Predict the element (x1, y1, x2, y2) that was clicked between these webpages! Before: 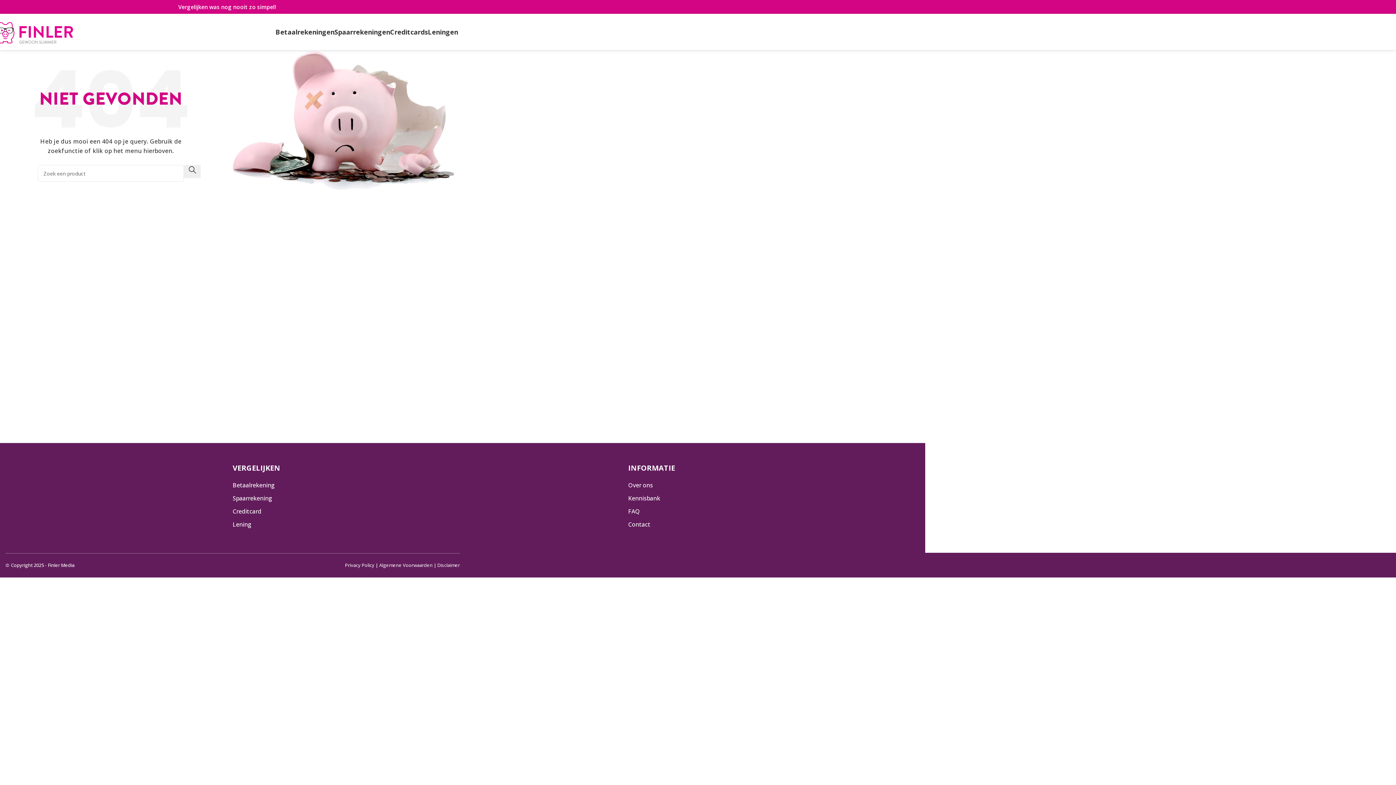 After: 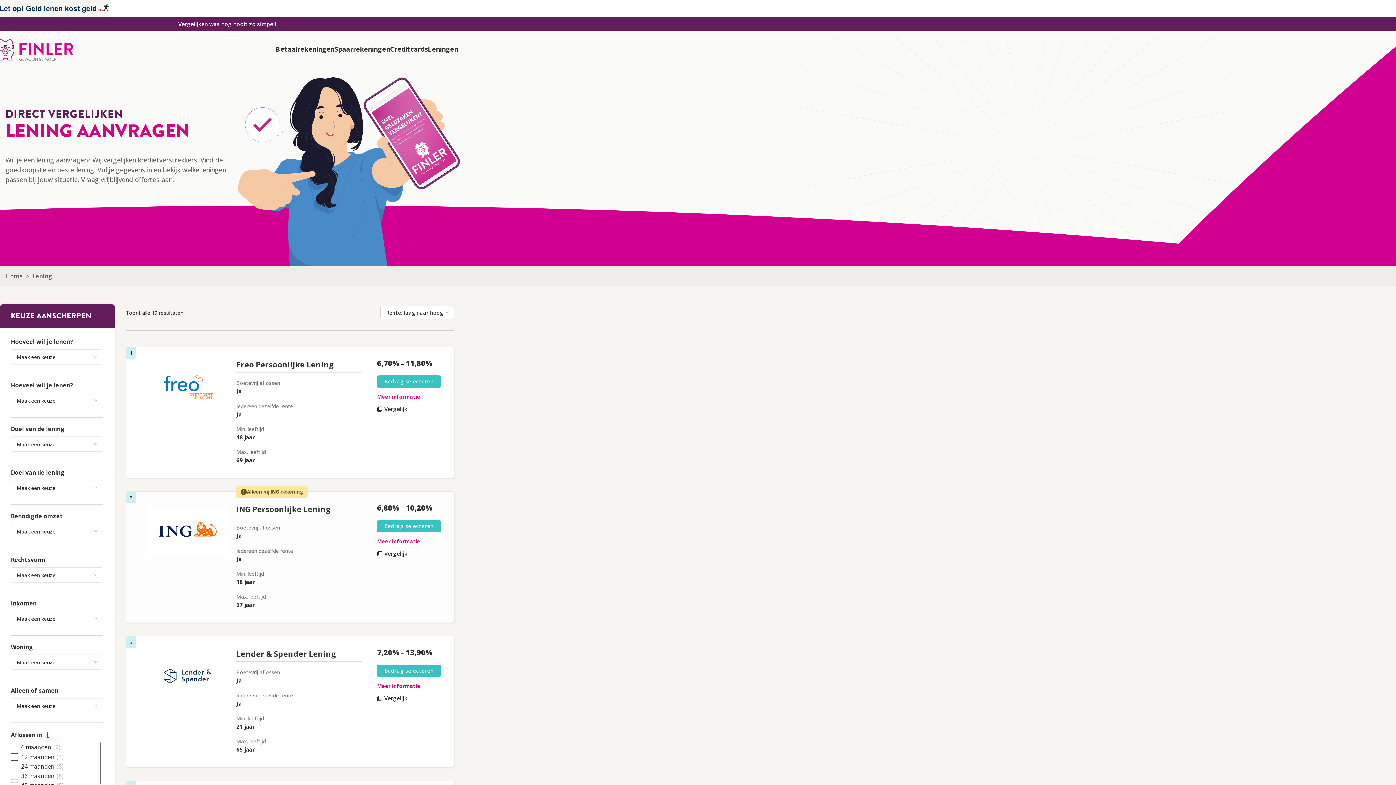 Action: label: Leningen bbox: (428, 24, 458, 39)